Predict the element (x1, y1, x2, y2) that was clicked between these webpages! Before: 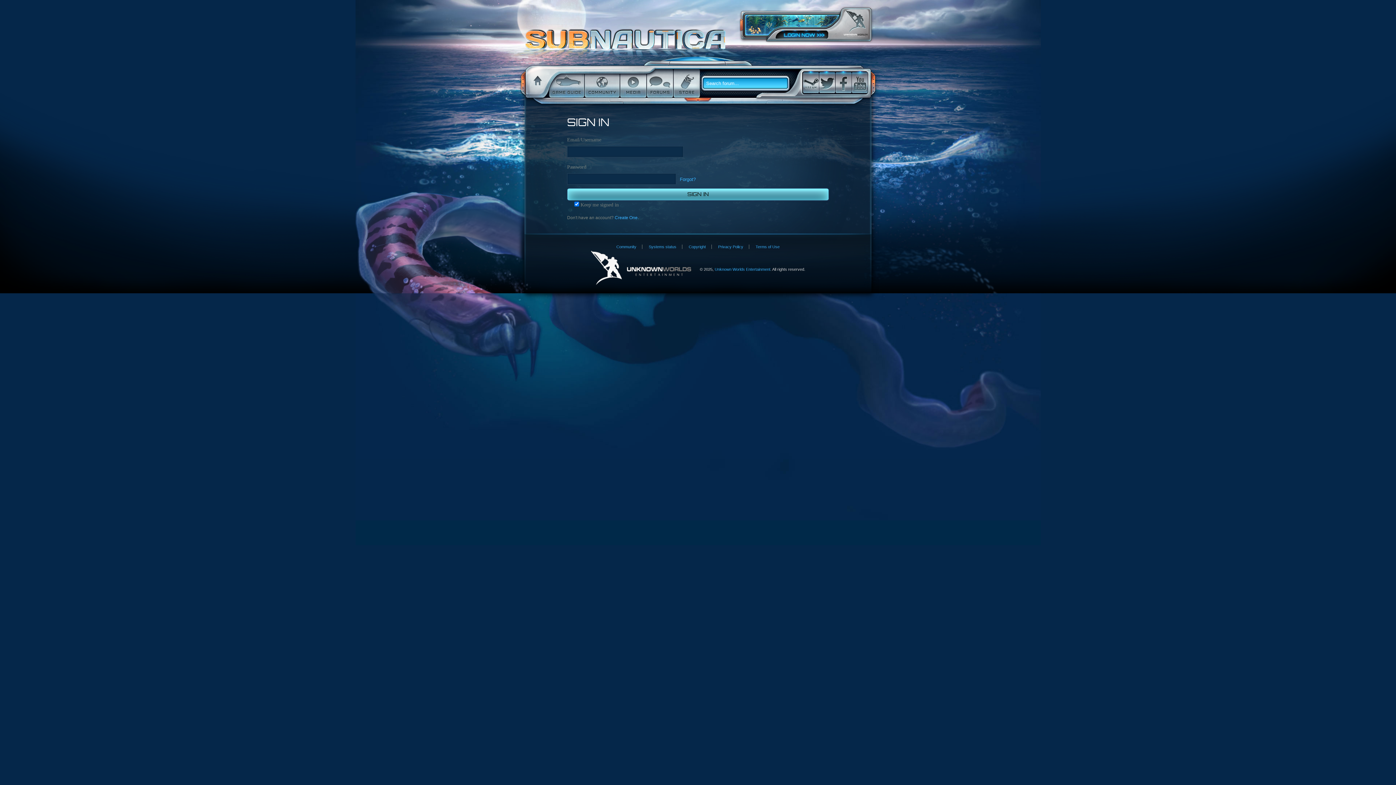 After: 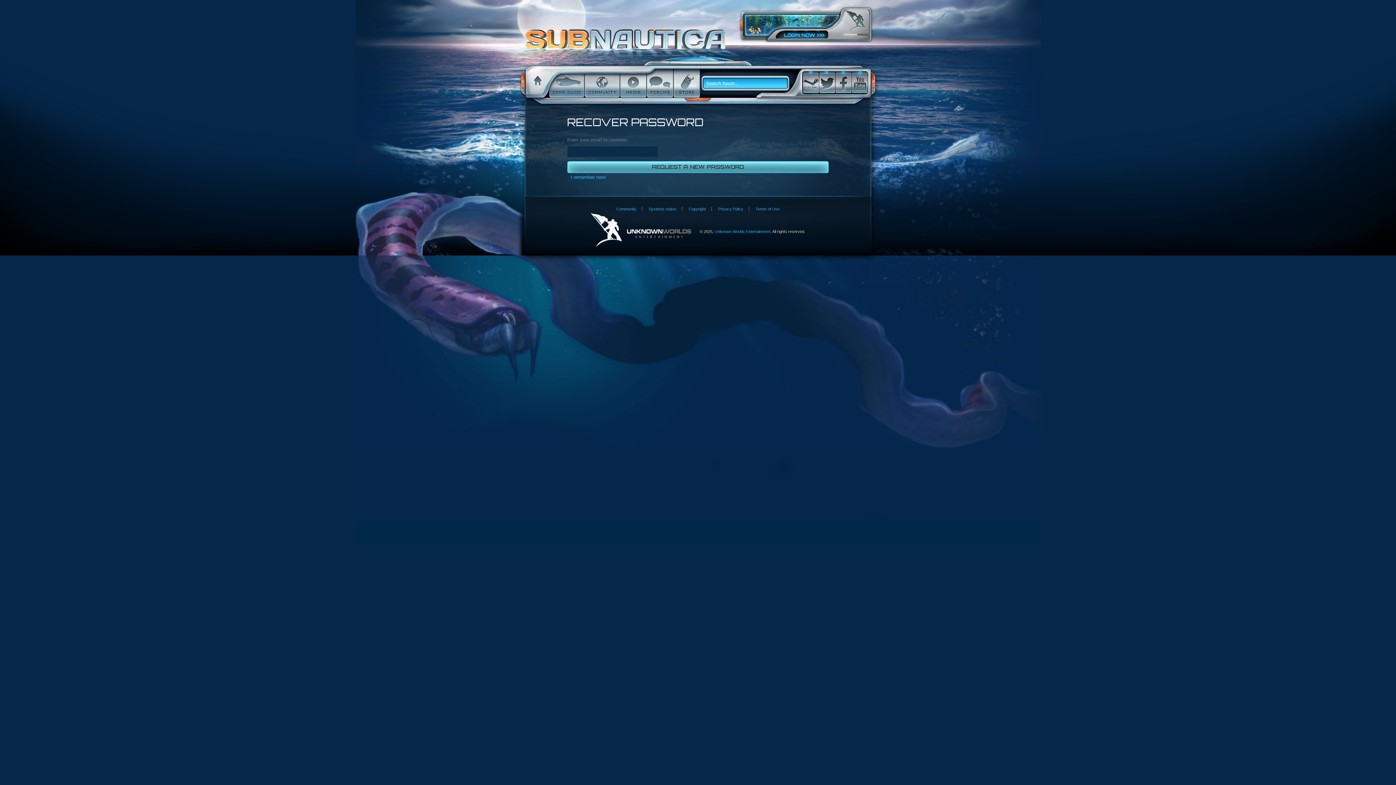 Action: bbox: (680, 176, 696, 182) label: Forgot?